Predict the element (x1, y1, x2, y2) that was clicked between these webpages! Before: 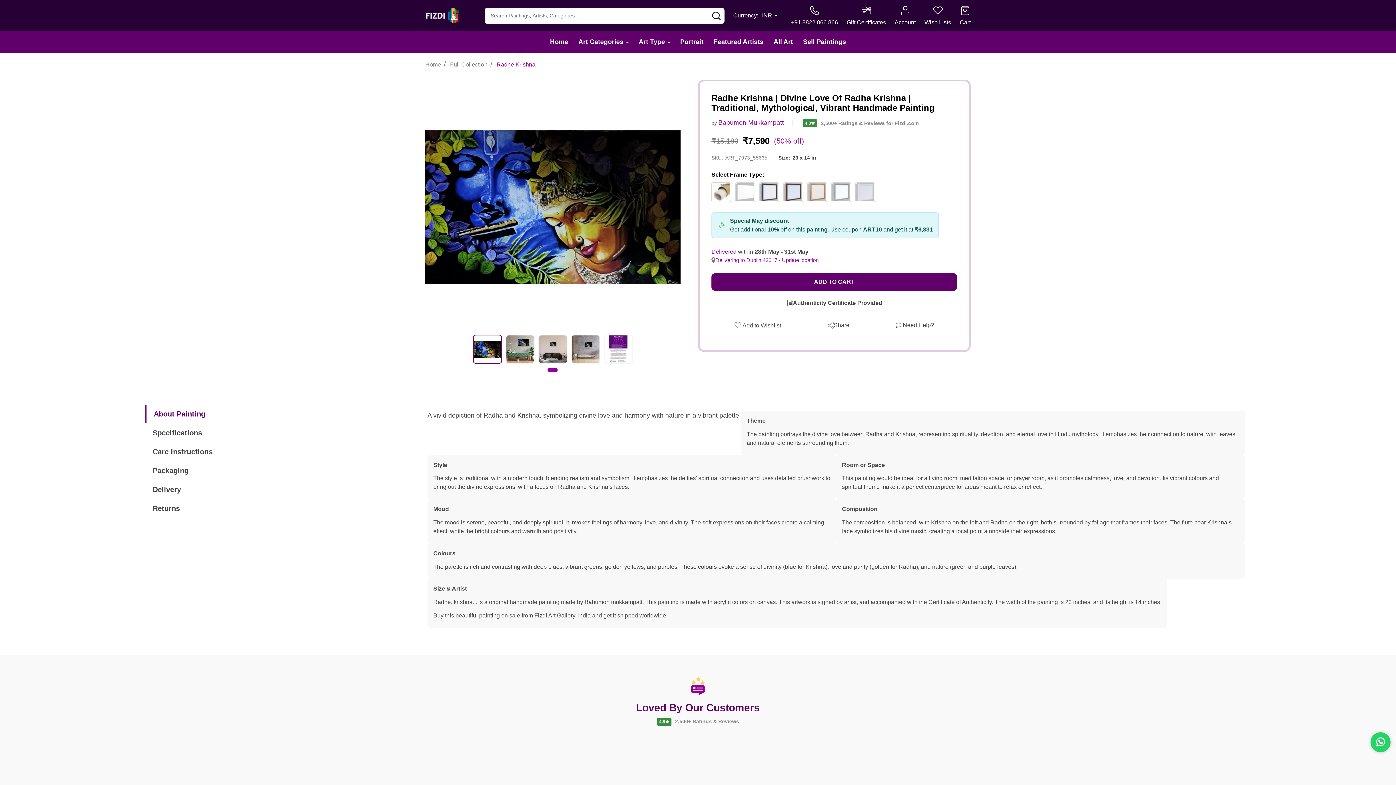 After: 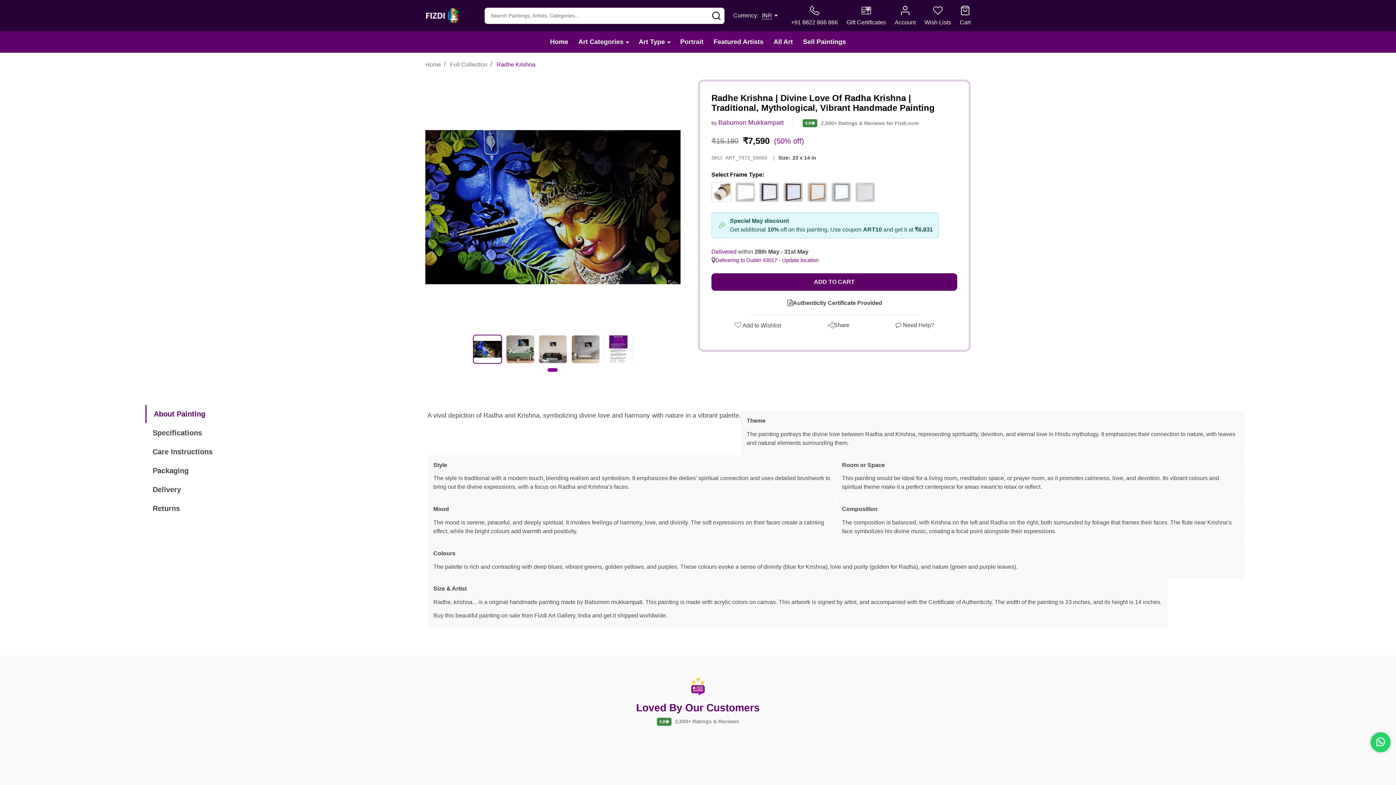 Action: label: About Painting bbox: (145, 405, 212, 423)